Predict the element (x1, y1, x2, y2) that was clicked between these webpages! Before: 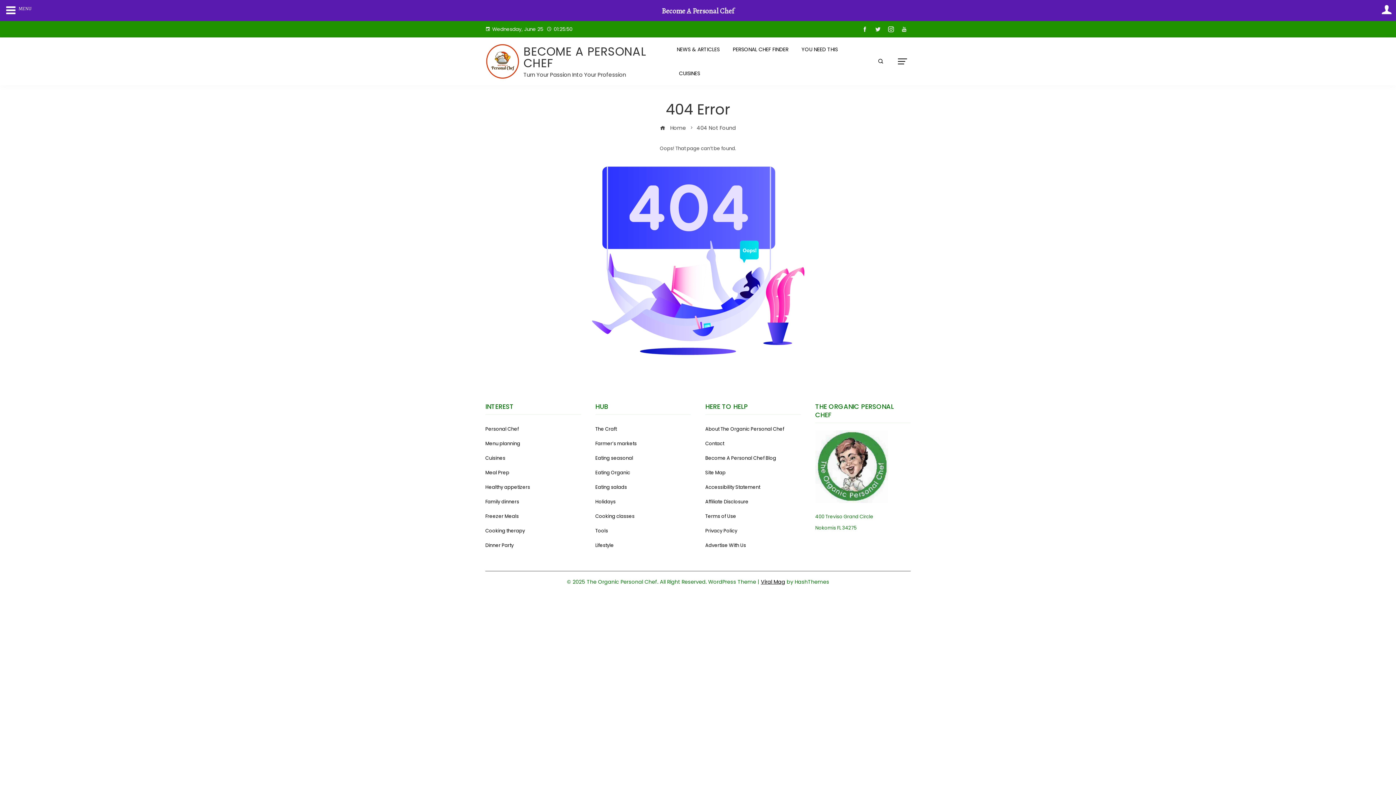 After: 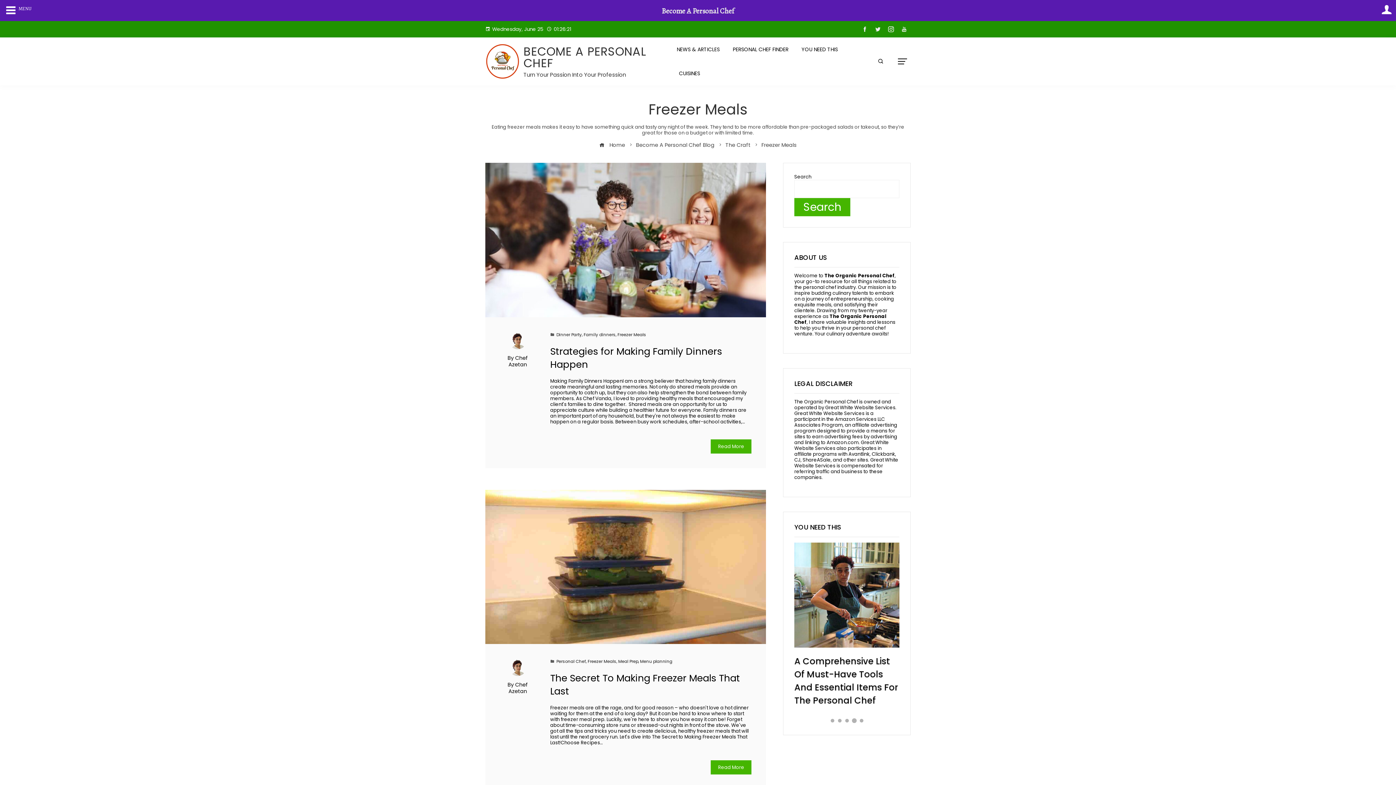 Action: label: Freezer Meals bbox: (485, 513, 518, 520)